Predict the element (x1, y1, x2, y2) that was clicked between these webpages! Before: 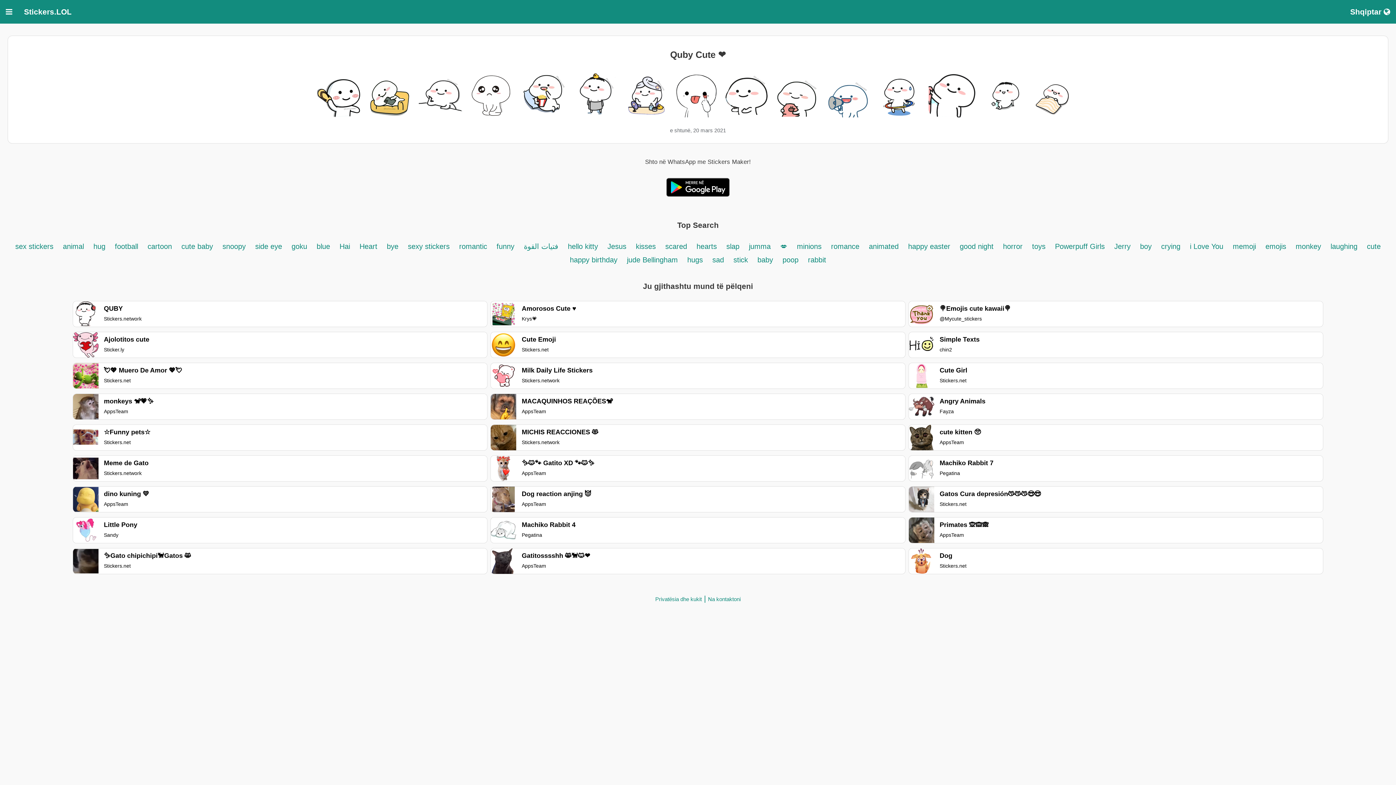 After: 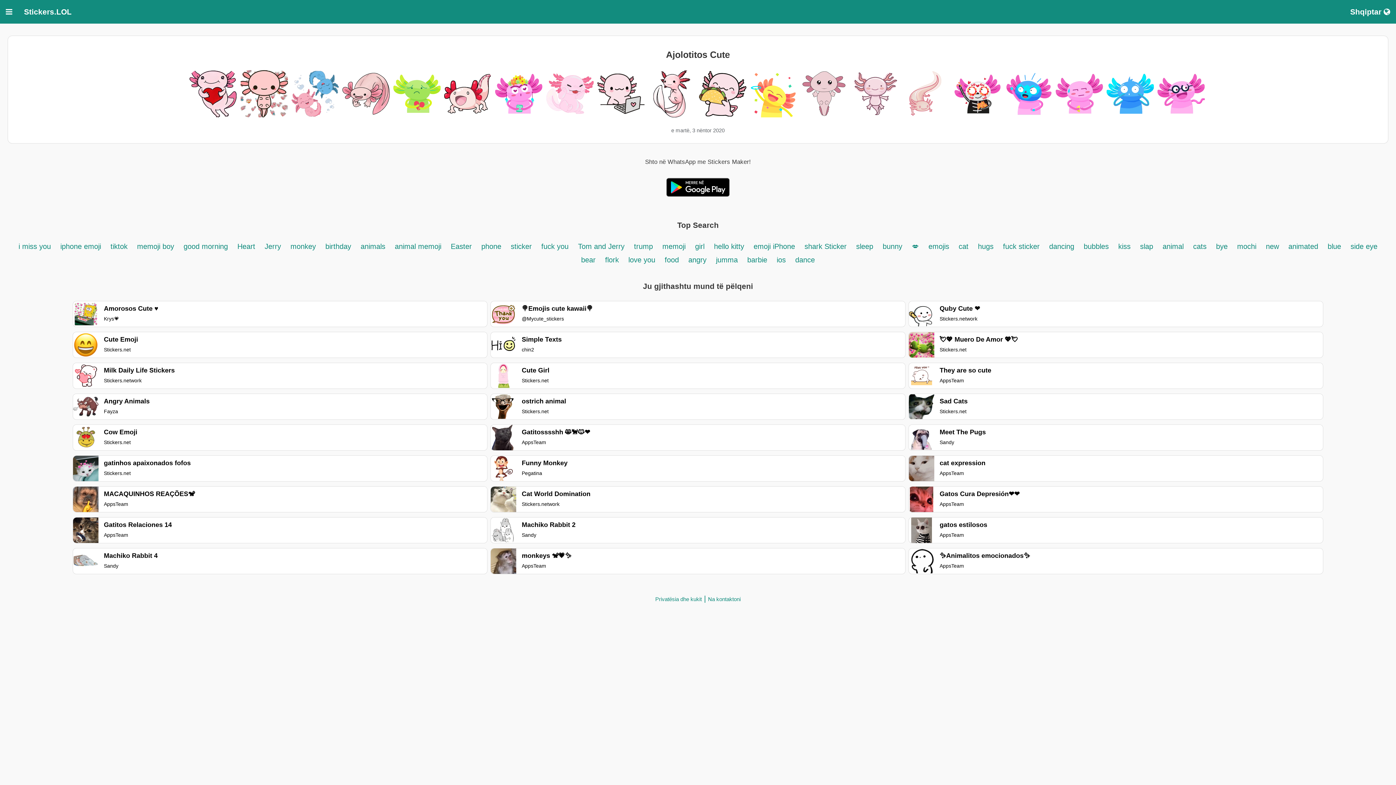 Action: bbox: (72, 332, 487, 357) label: Ajolotitos cute

Sticker.ly